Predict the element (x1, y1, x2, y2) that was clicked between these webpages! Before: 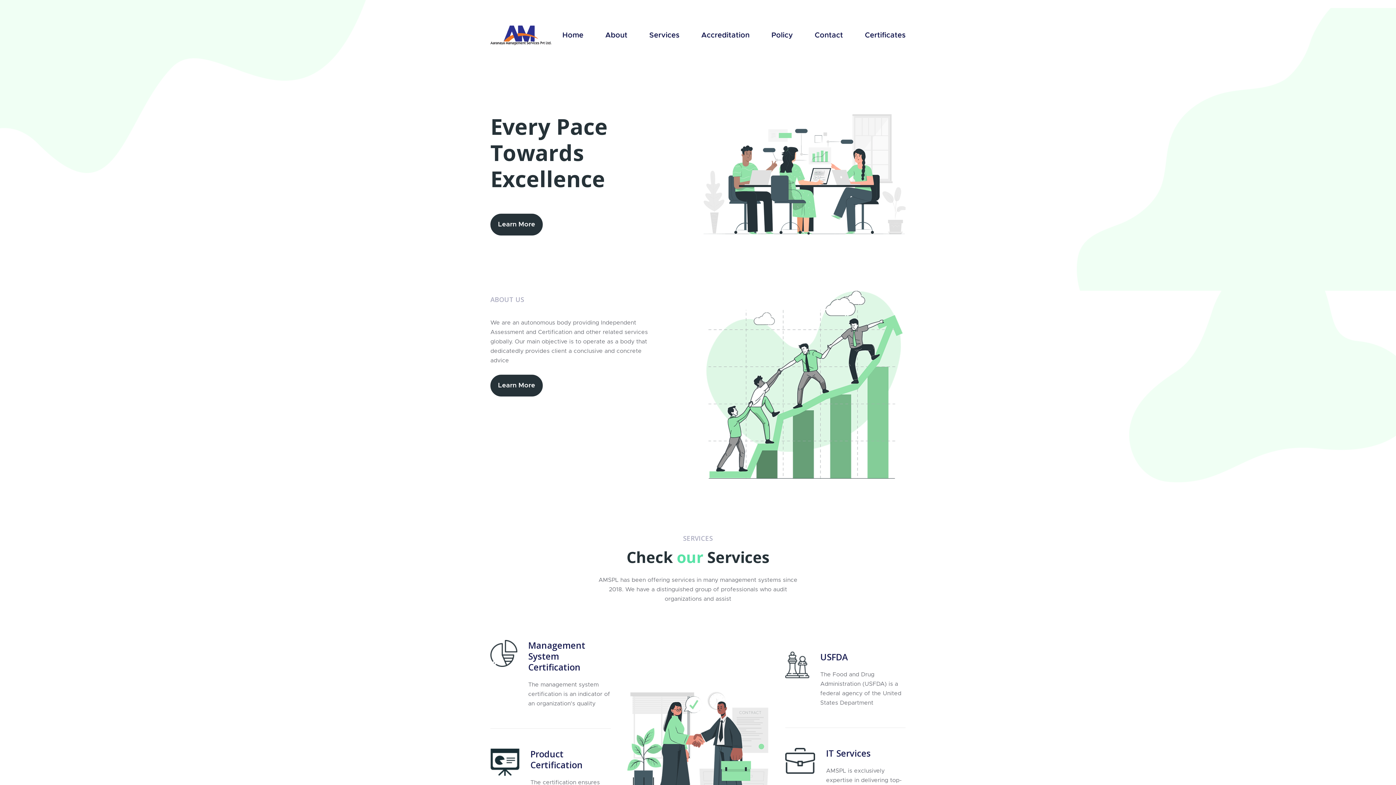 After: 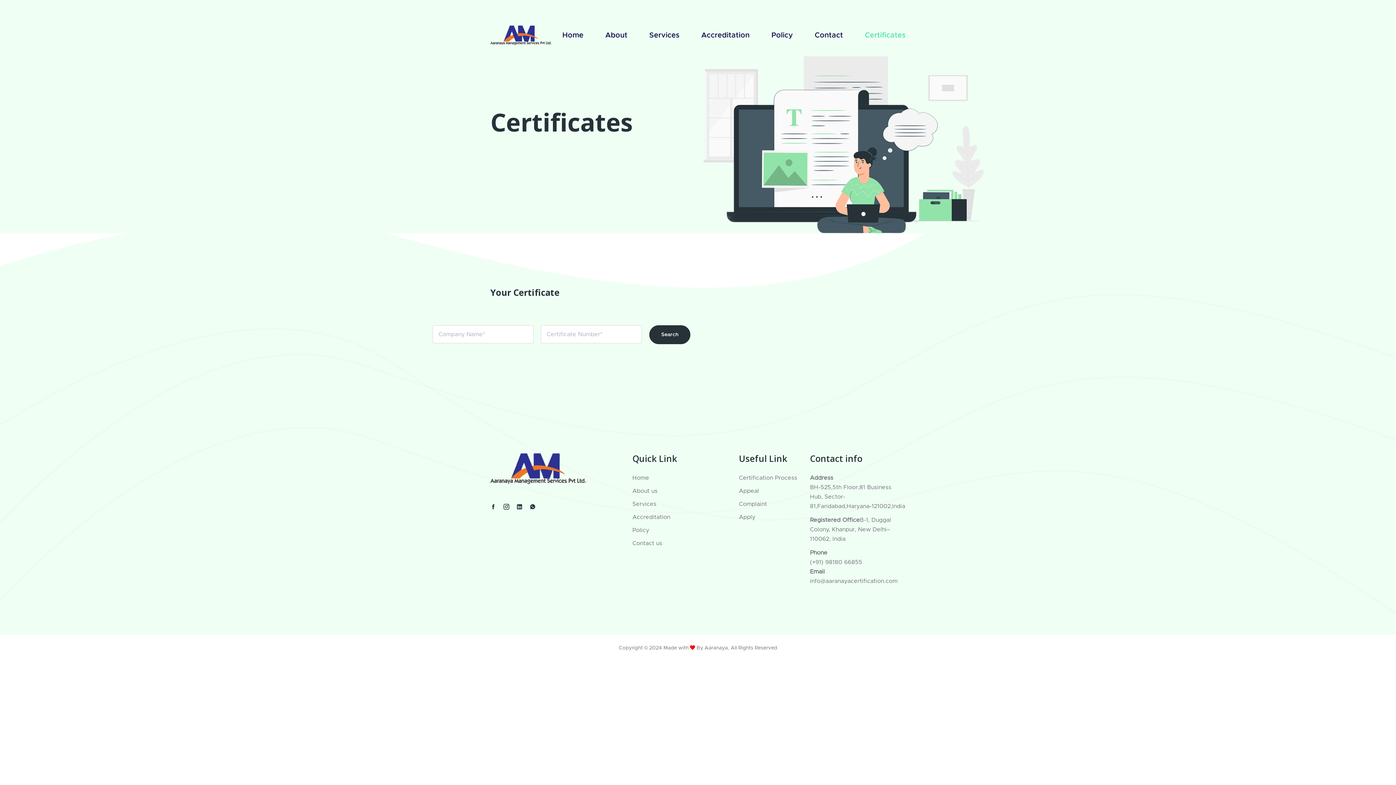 Action: label: Certificates bbox: (865, 31, 905, 38)